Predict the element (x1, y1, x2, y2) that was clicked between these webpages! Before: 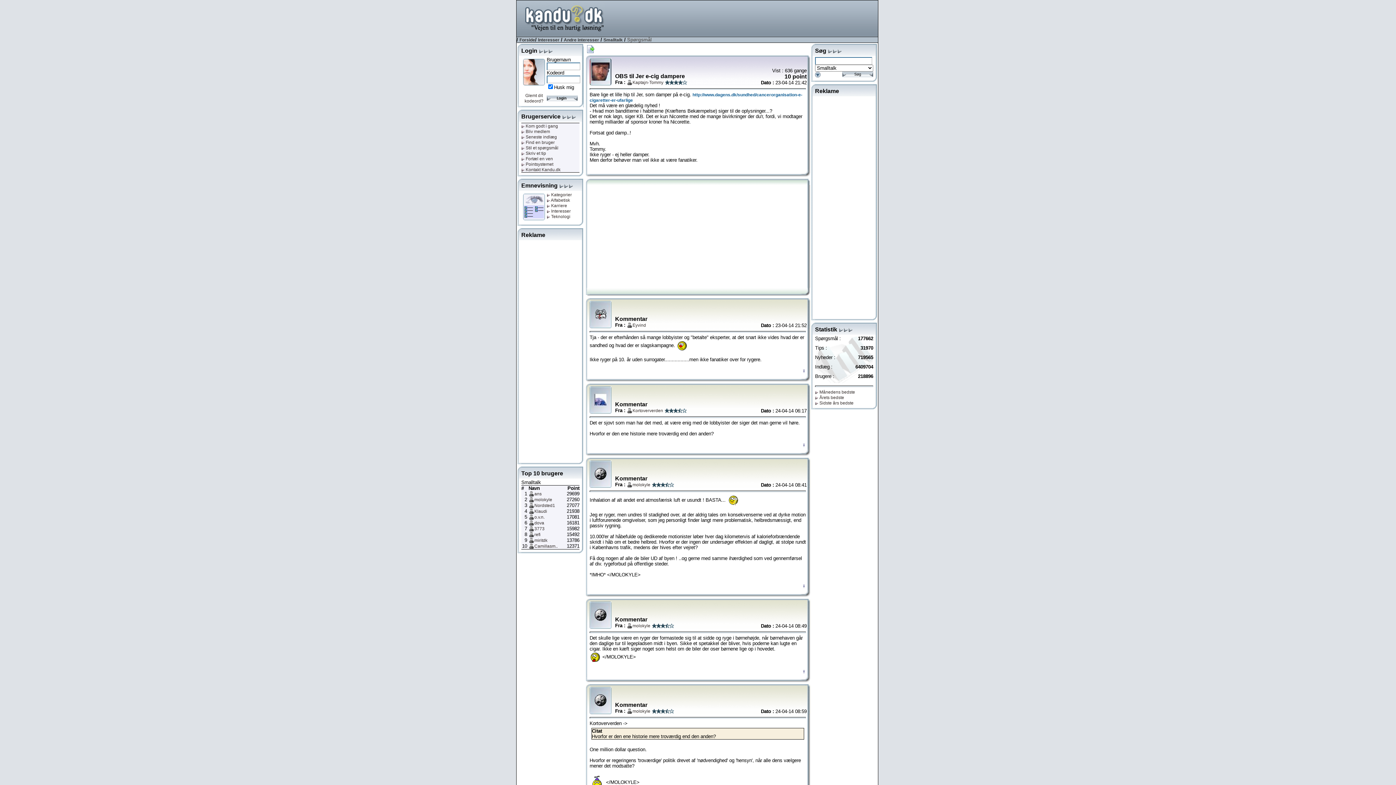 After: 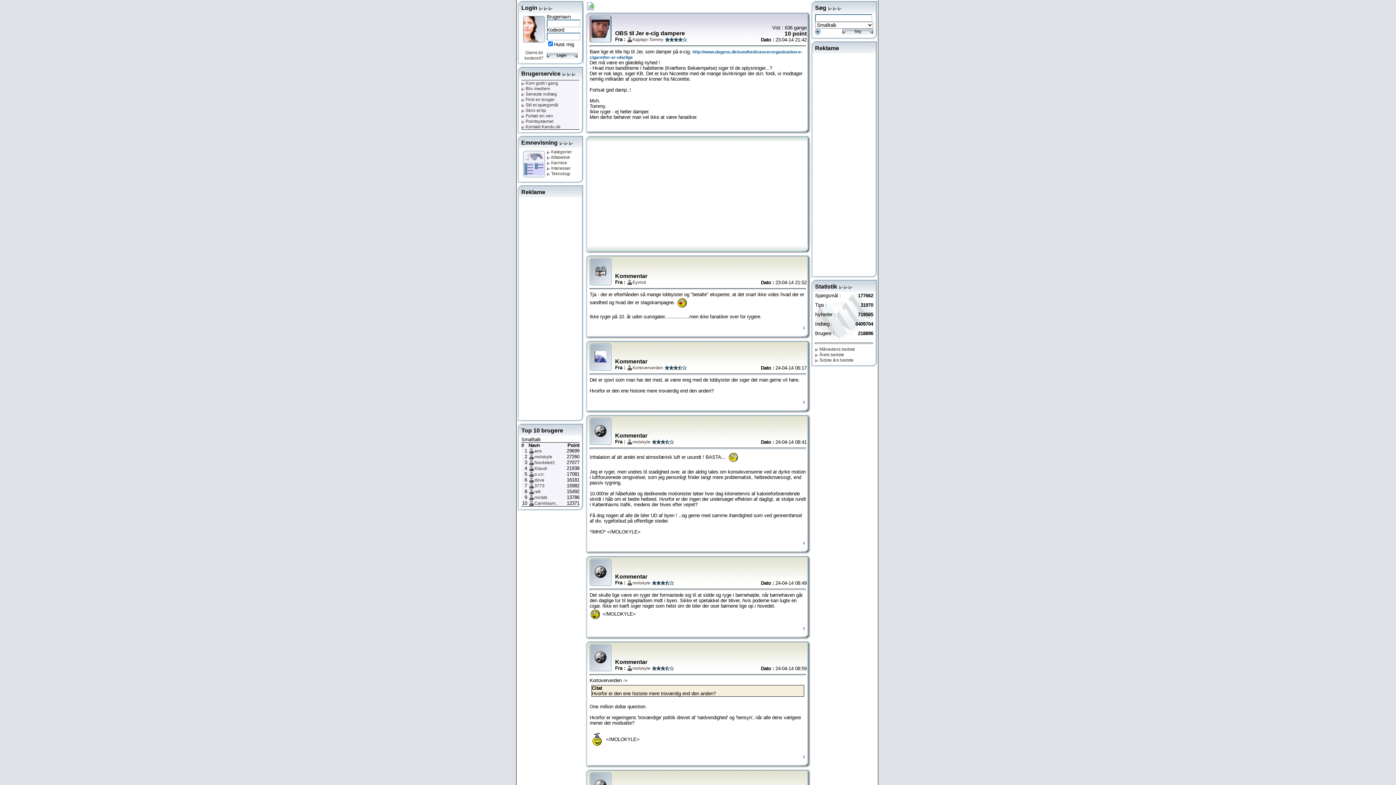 Action: bbox: (802, 368, 806, 373)